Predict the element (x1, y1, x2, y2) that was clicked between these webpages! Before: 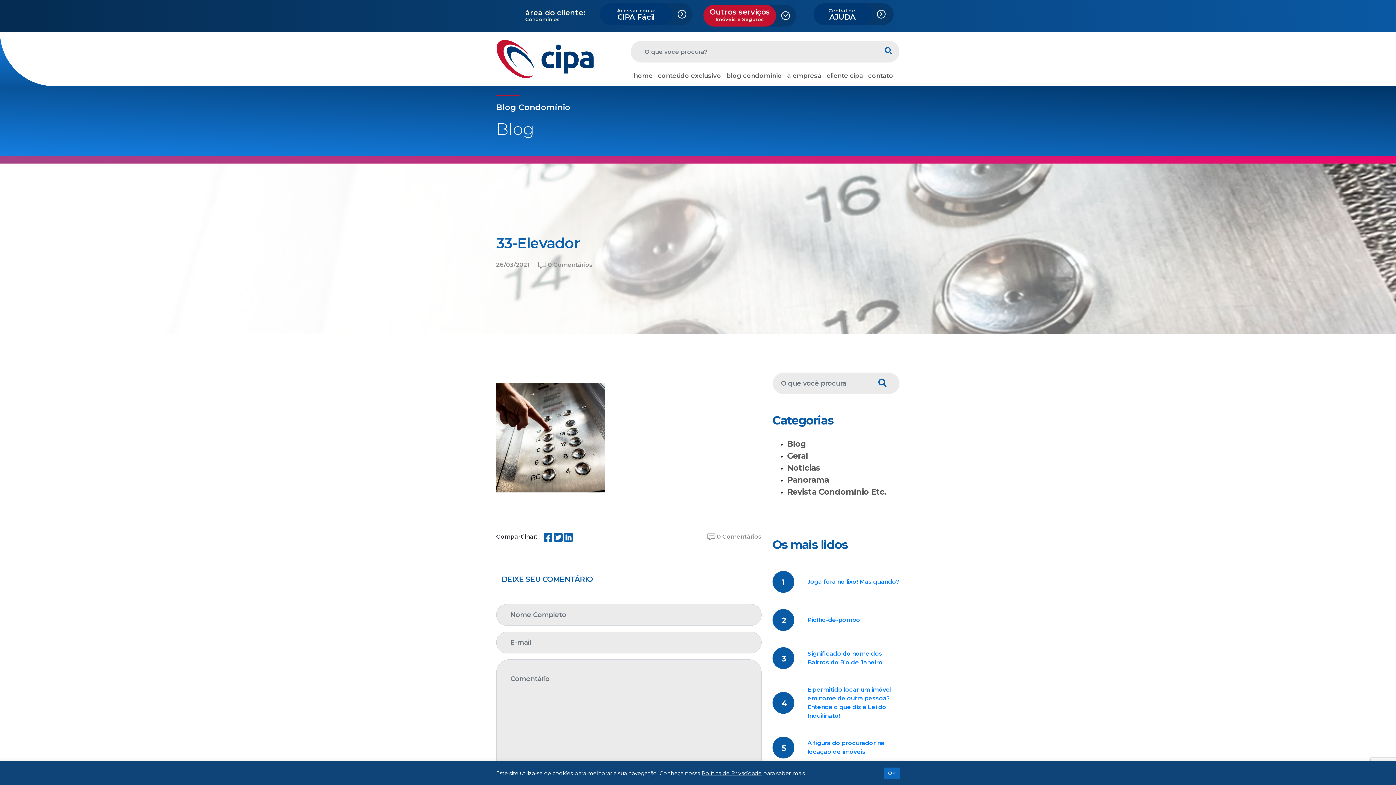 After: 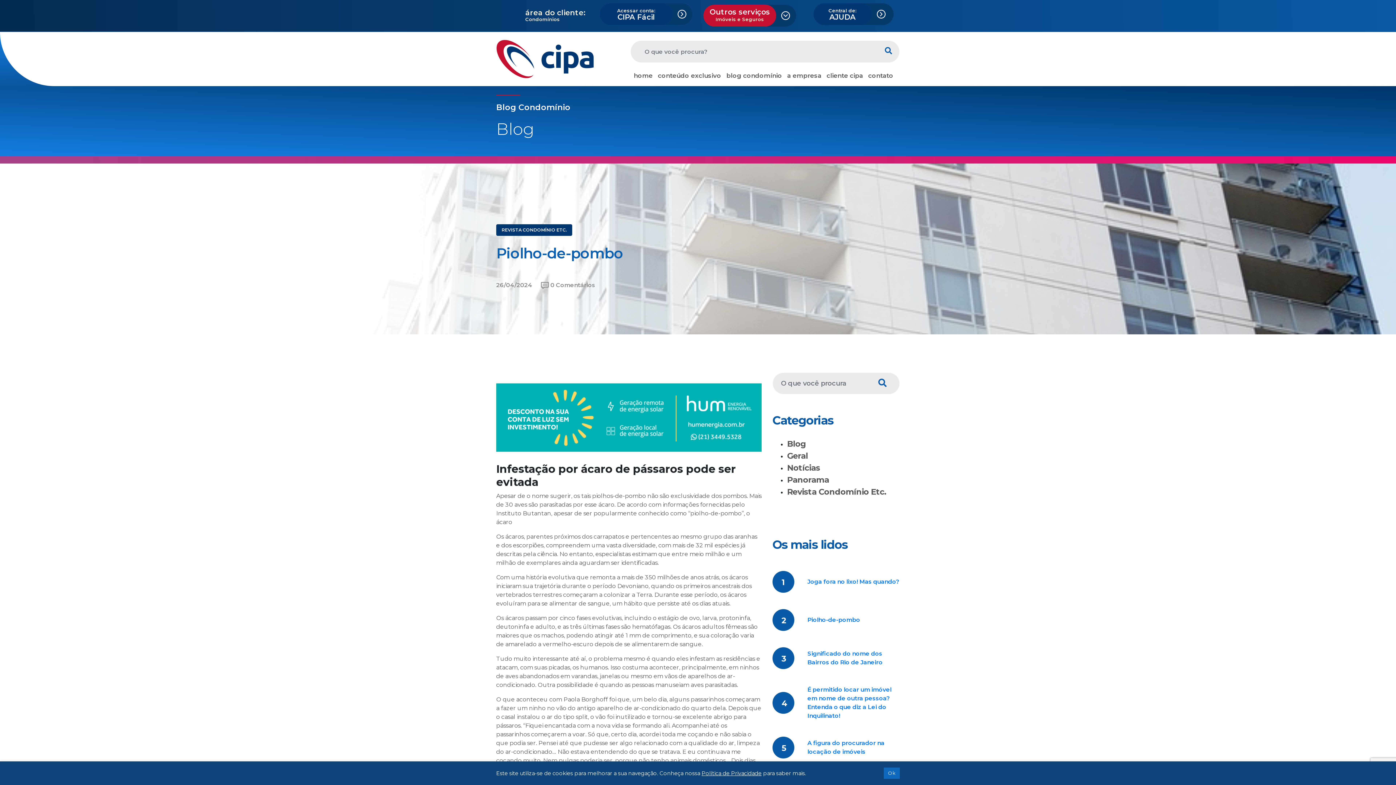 Action: label: Piolho-de-pombo bbox: (807, 616, 860, 624)